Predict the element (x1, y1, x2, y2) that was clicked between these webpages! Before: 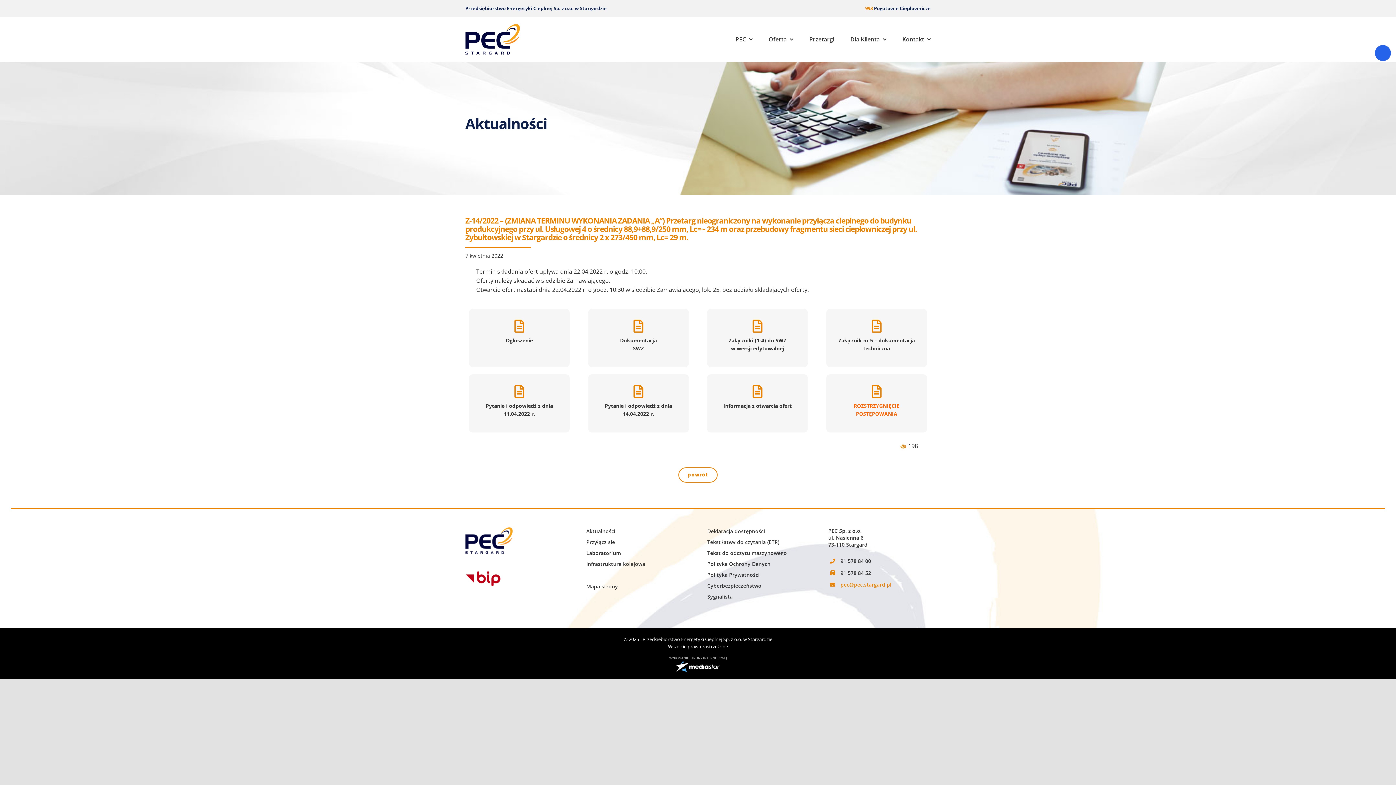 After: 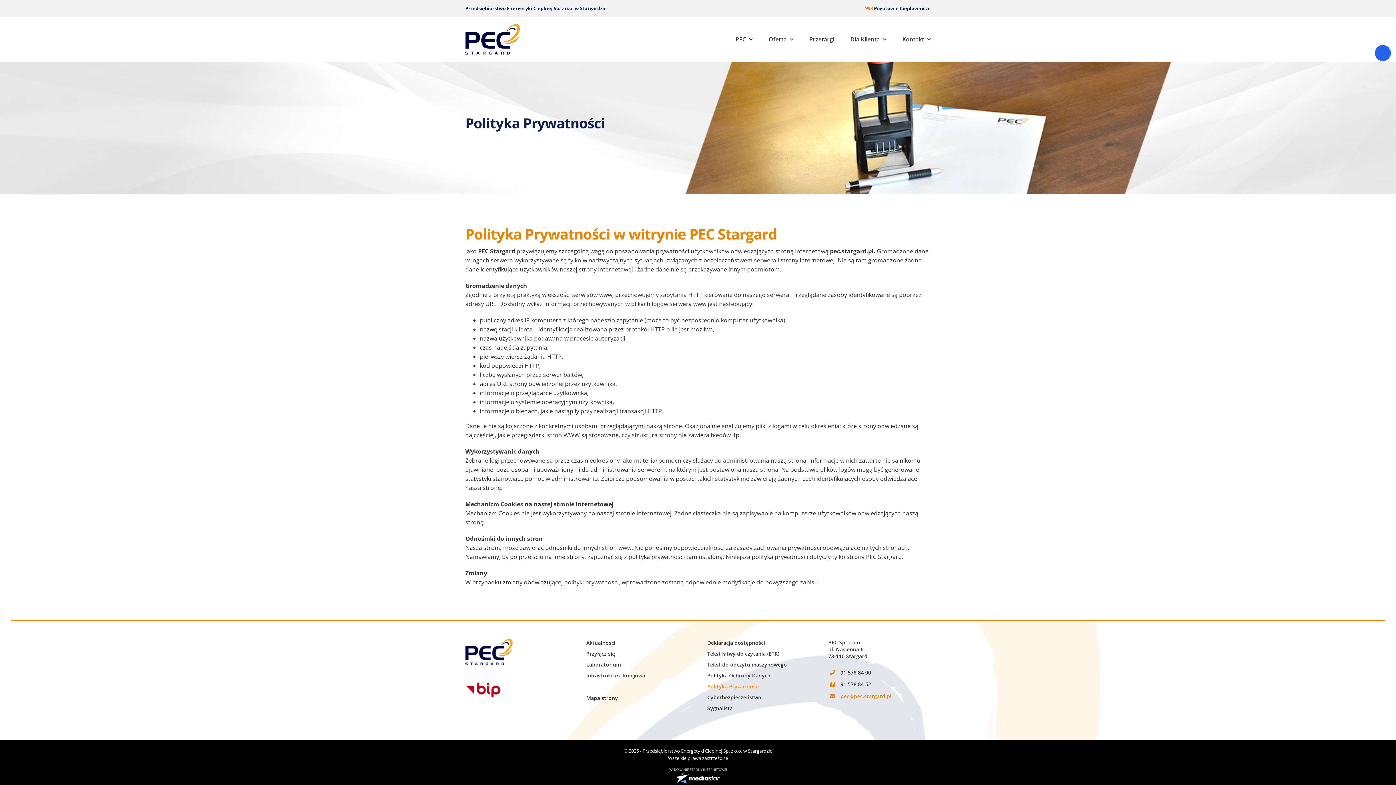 Action: label: Polityka Prywatności bbox: (707, 571, 809, 579)